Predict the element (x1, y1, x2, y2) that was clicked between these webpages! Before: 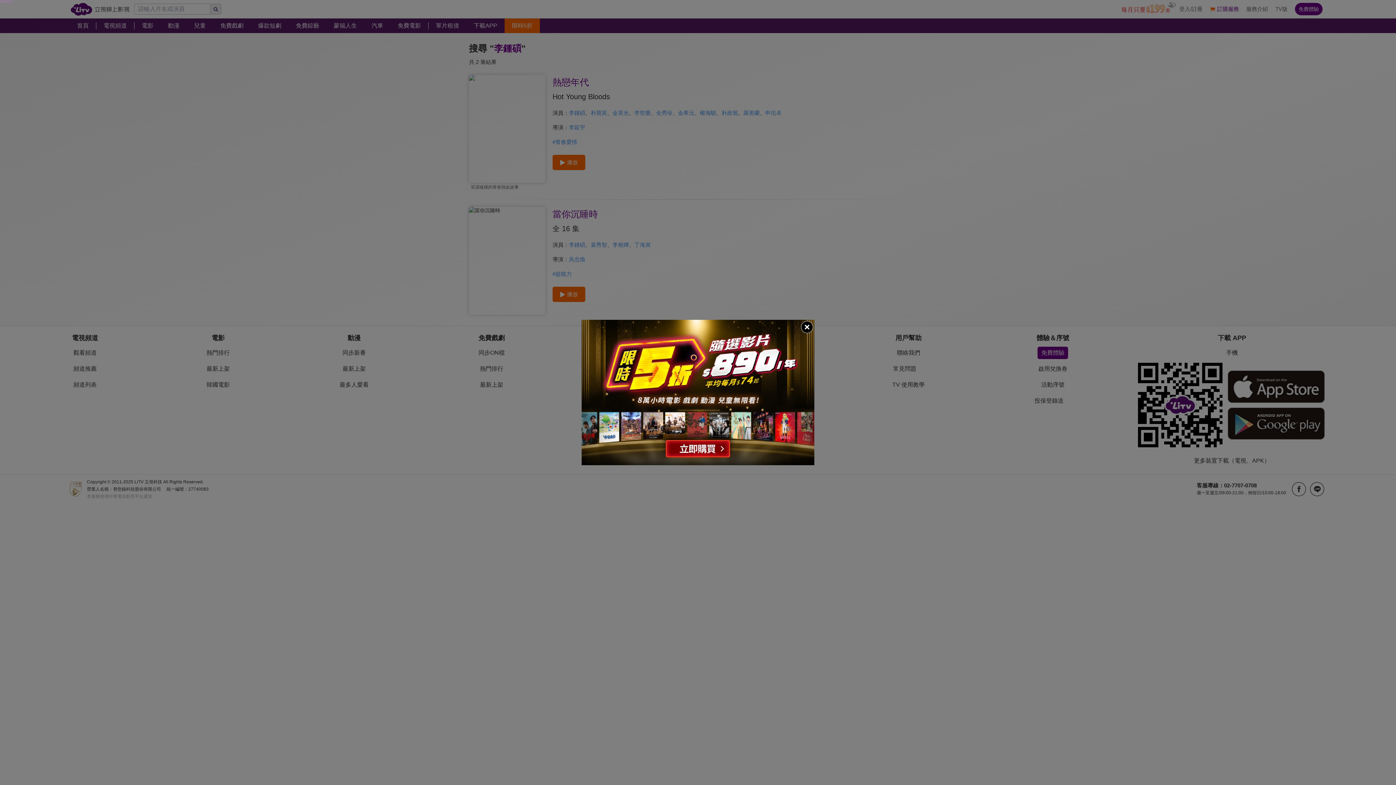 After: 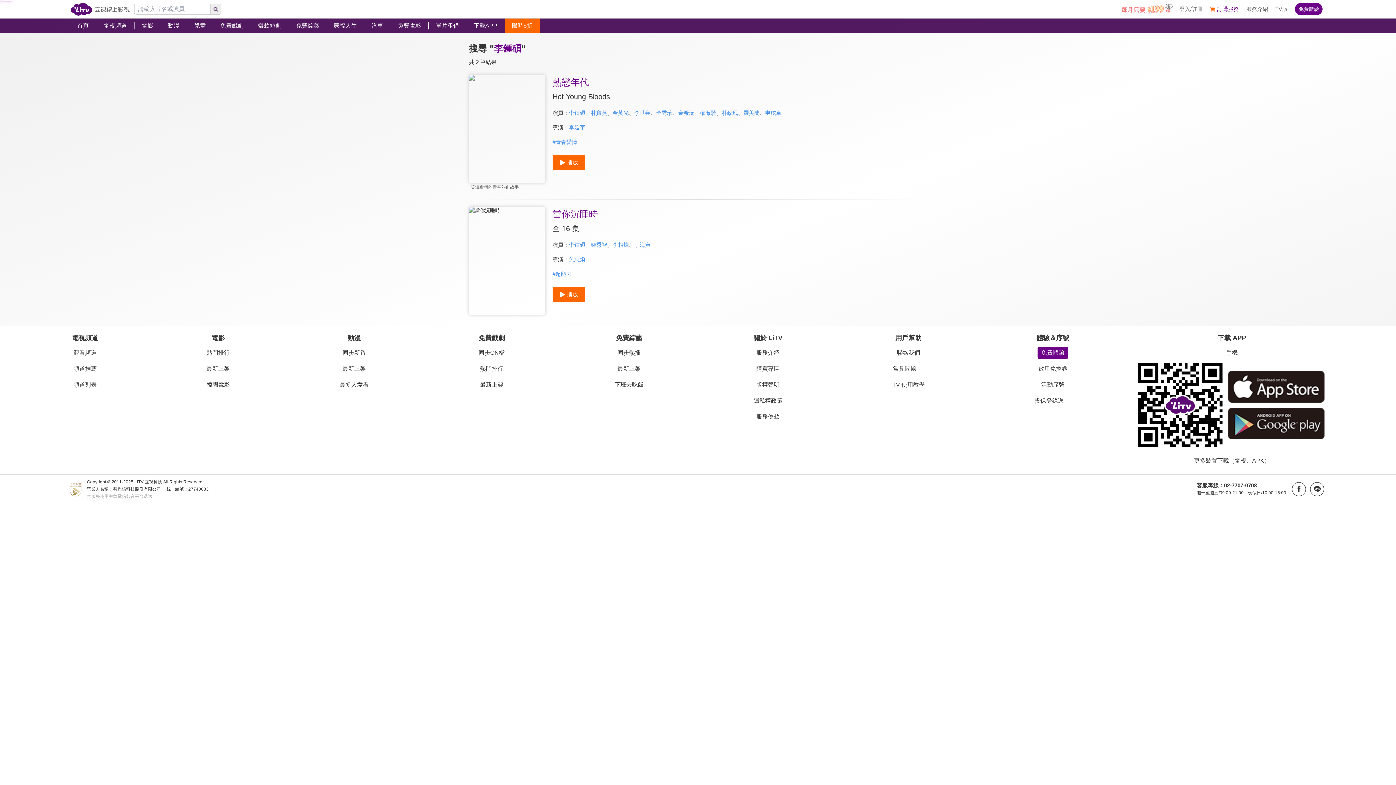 Action: bbox: (800, 320, 814, 334)